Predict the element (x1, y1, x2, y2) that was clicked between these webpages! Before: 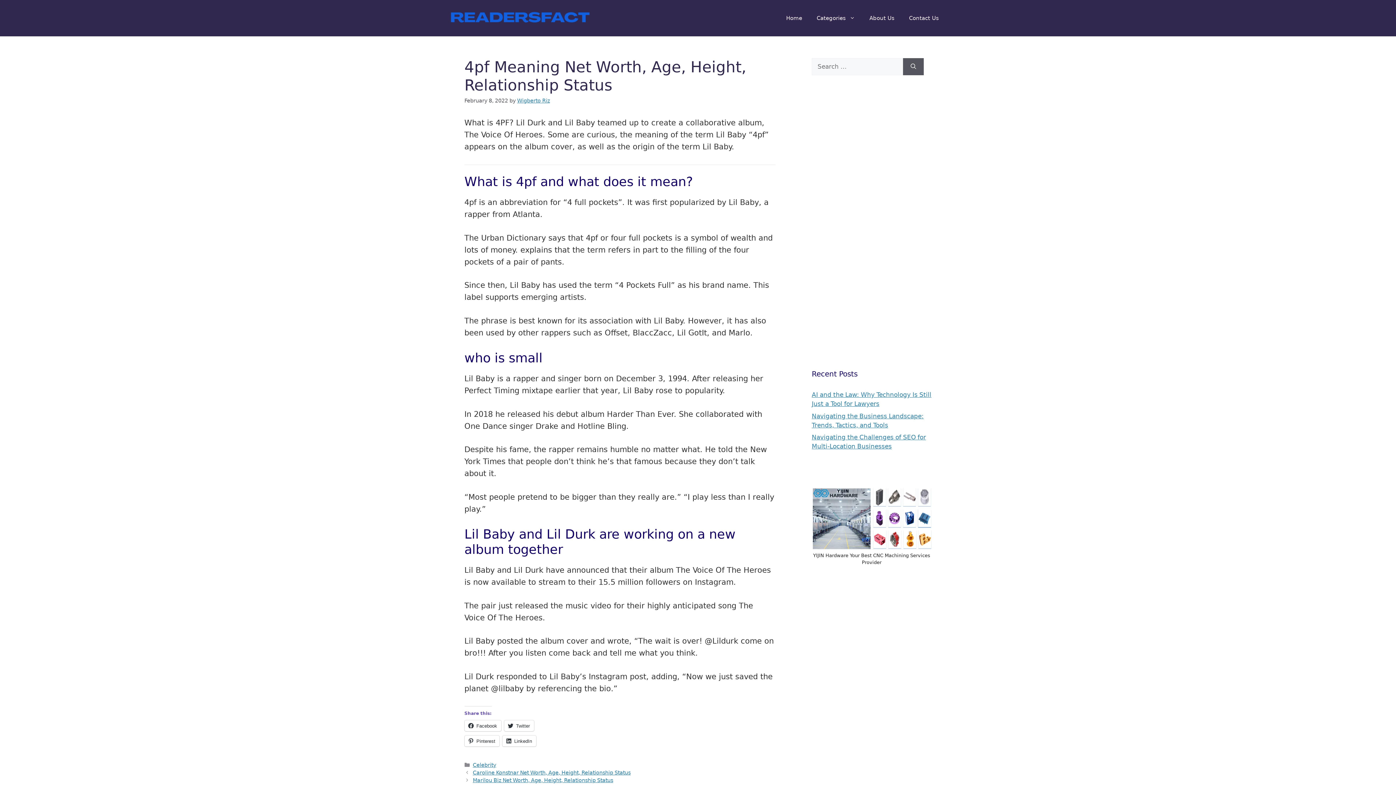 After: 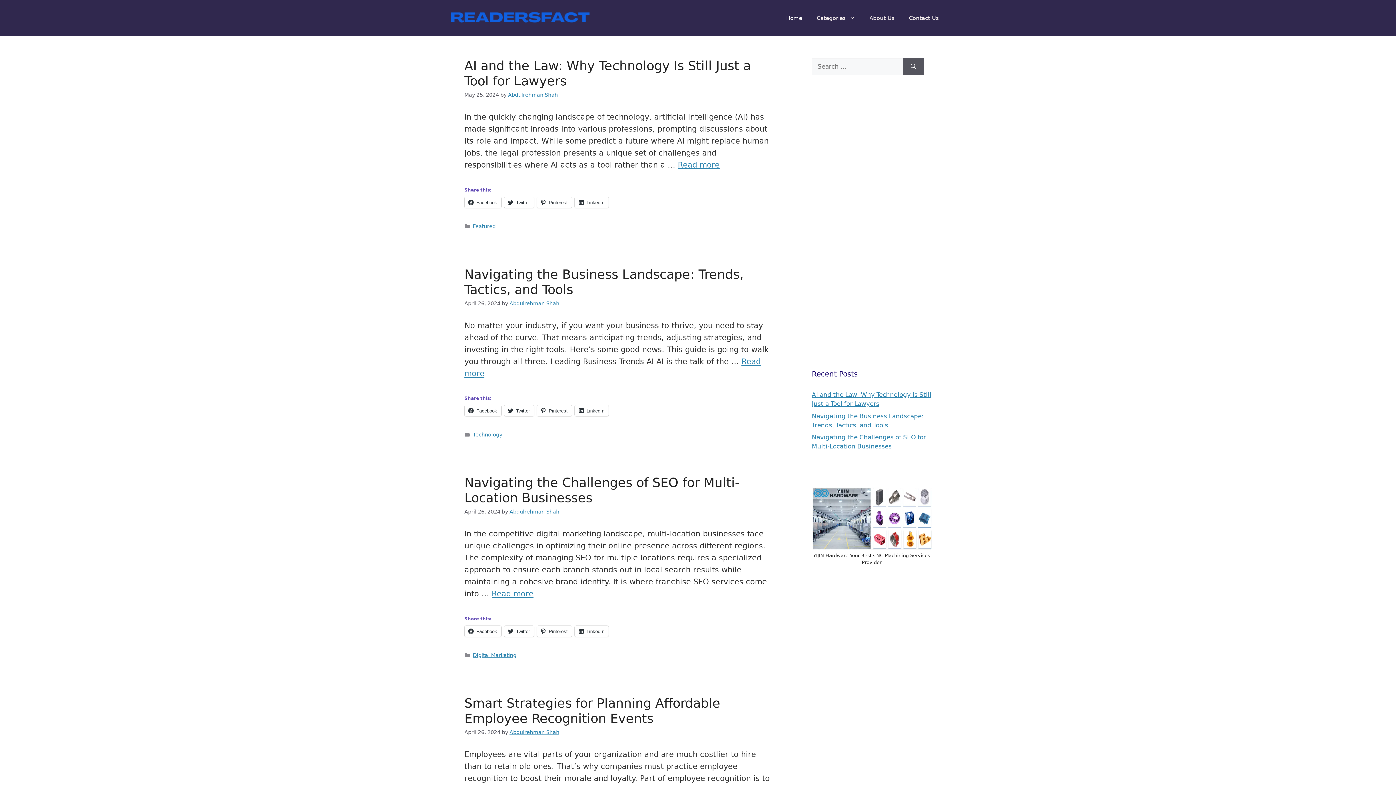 Action: label: Home bbox: (779, 7, 809, 29)